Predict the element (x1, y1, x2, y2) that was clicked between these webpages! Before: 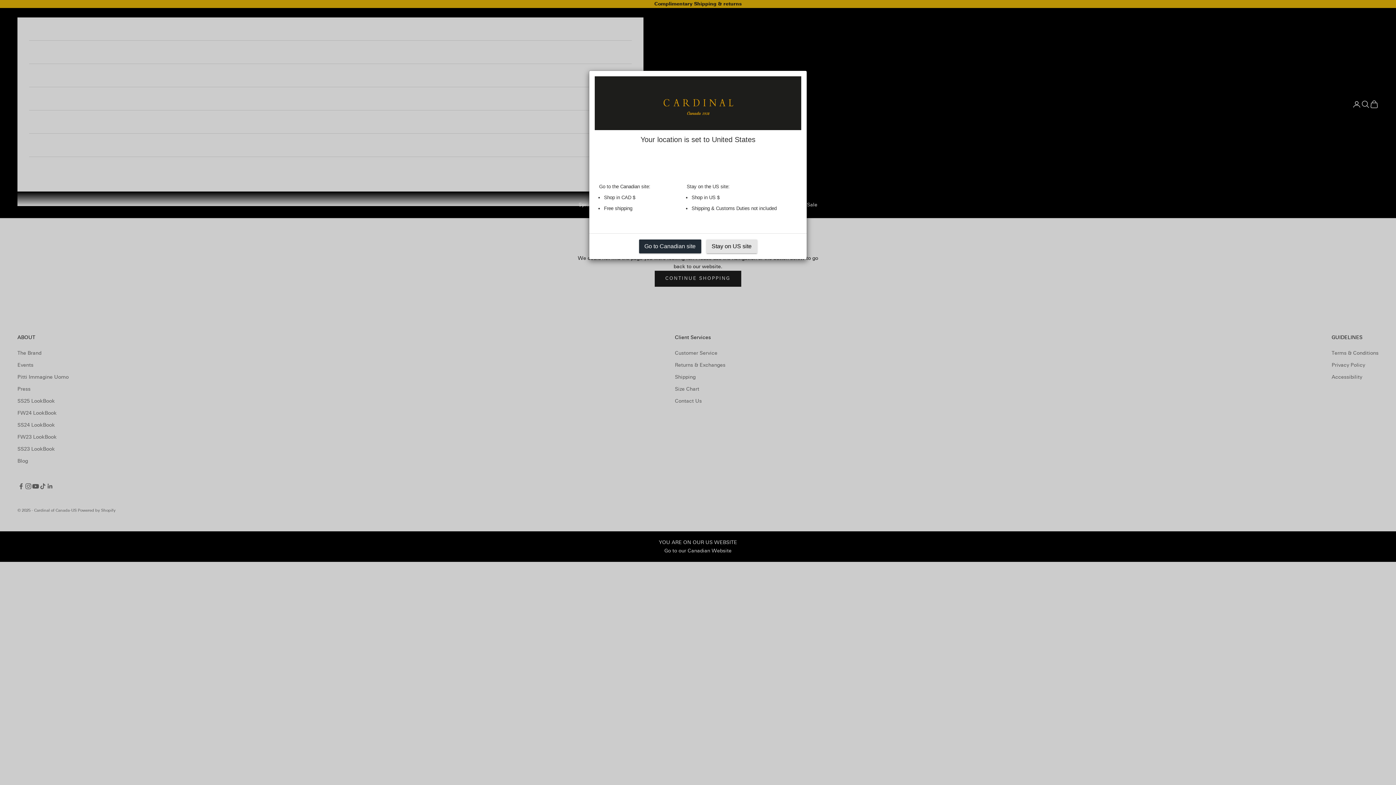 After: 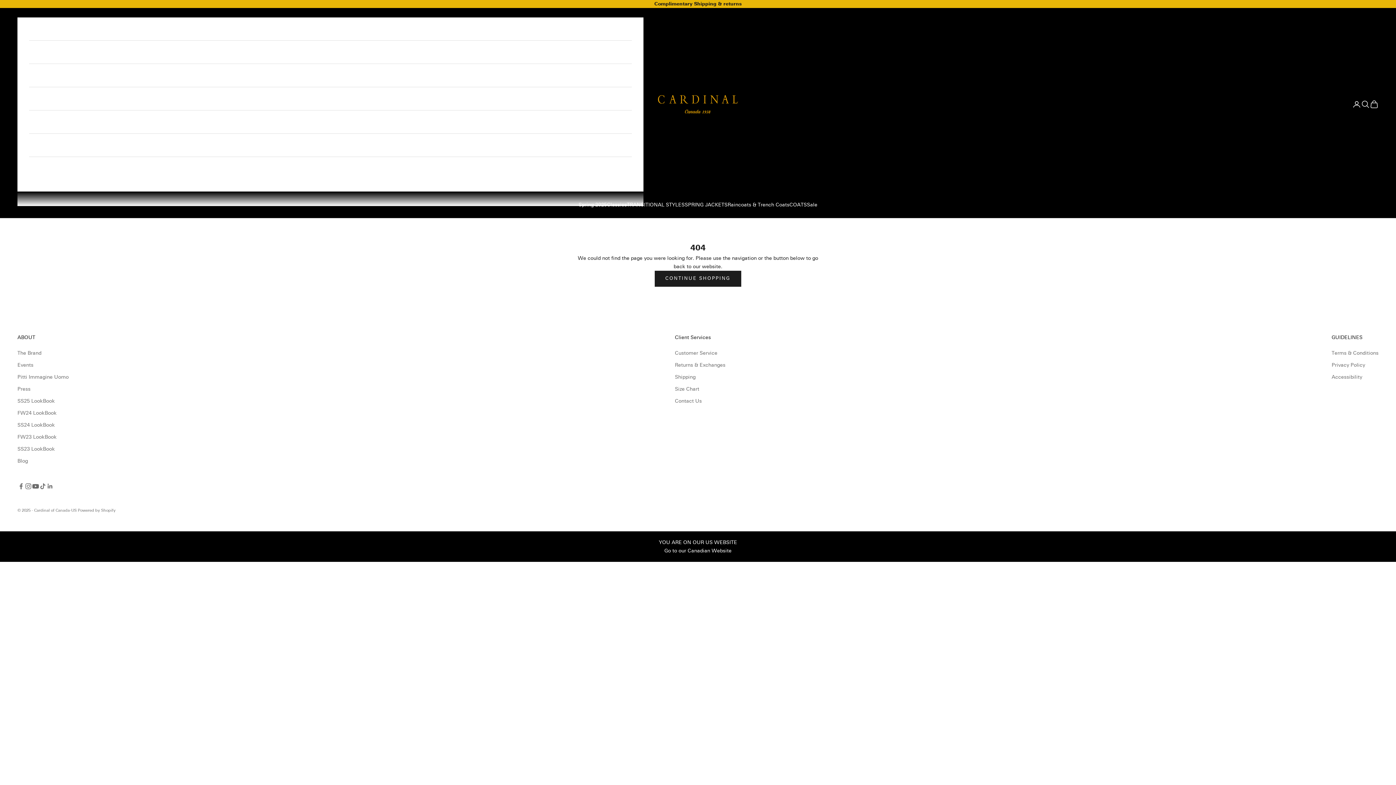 Action: bbox: (706, 239, 757, 253) label: Stay on US site